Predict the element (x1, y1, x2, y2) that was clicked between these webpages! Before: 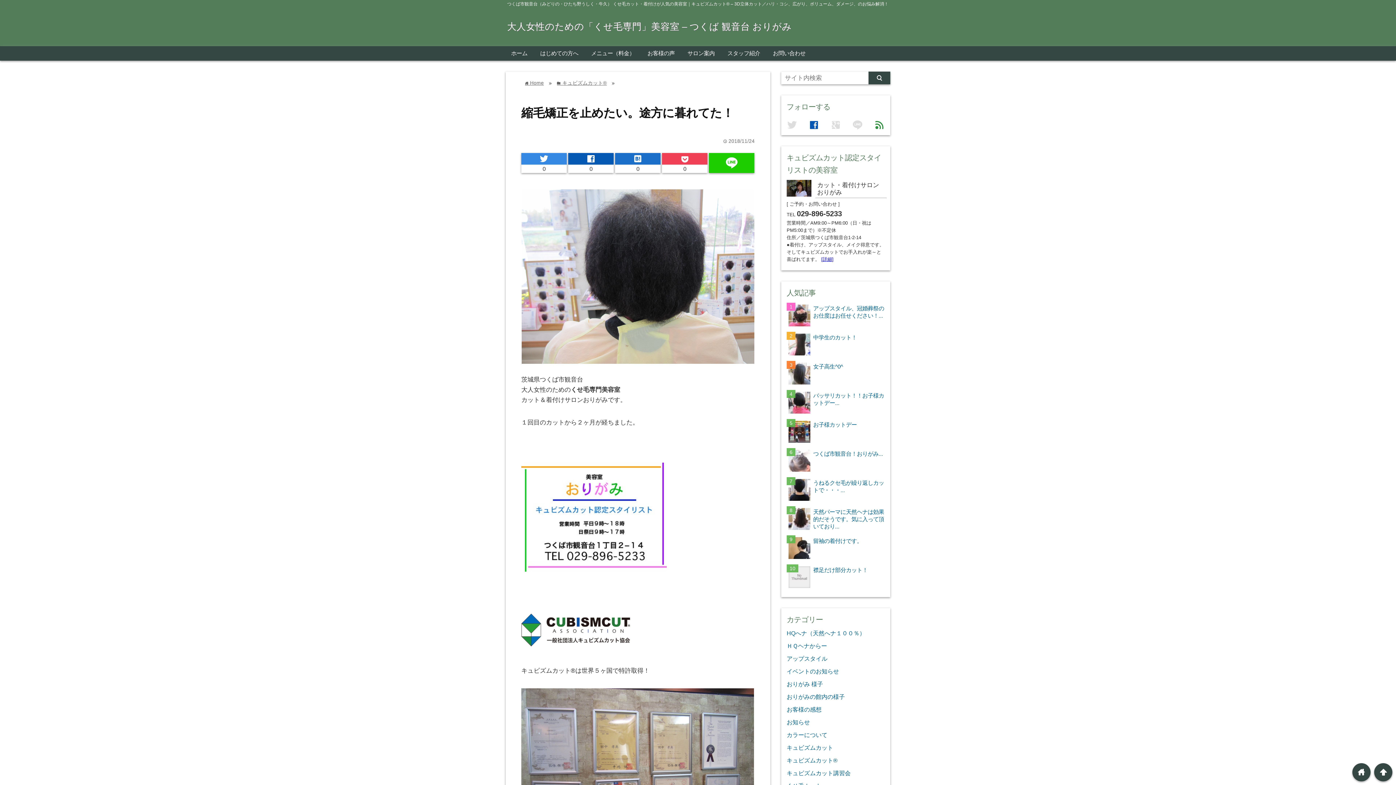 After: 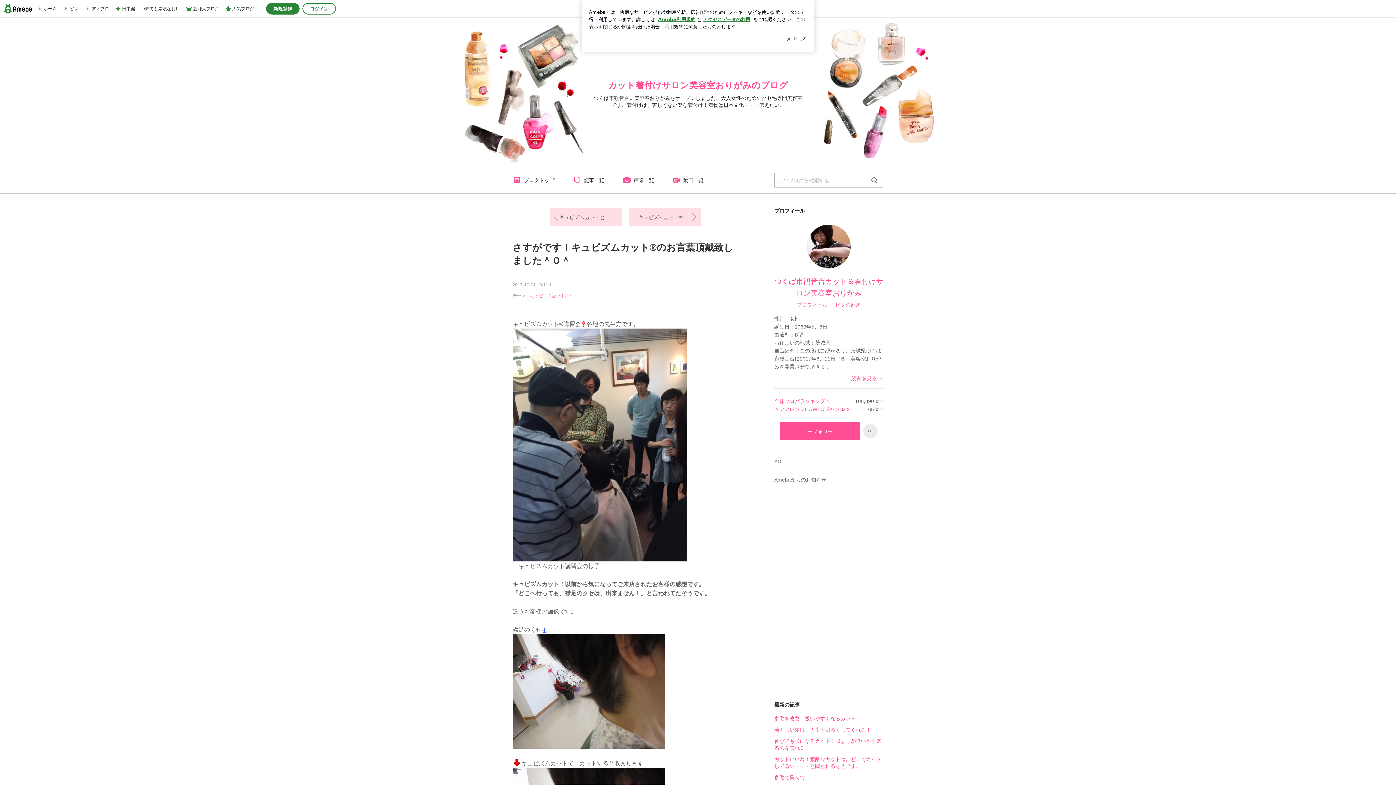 Action: bbox: (821, 256, 833, 263) label: [詳細]